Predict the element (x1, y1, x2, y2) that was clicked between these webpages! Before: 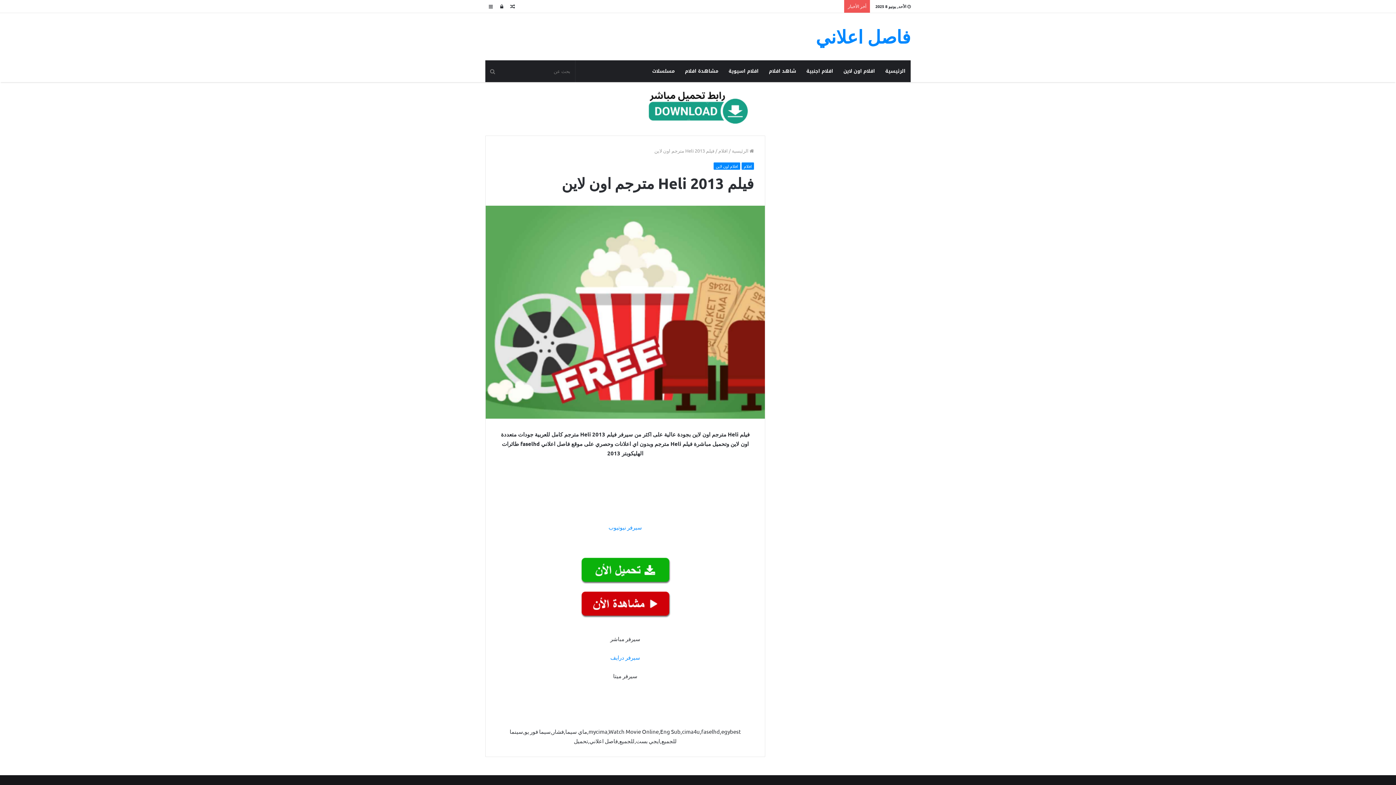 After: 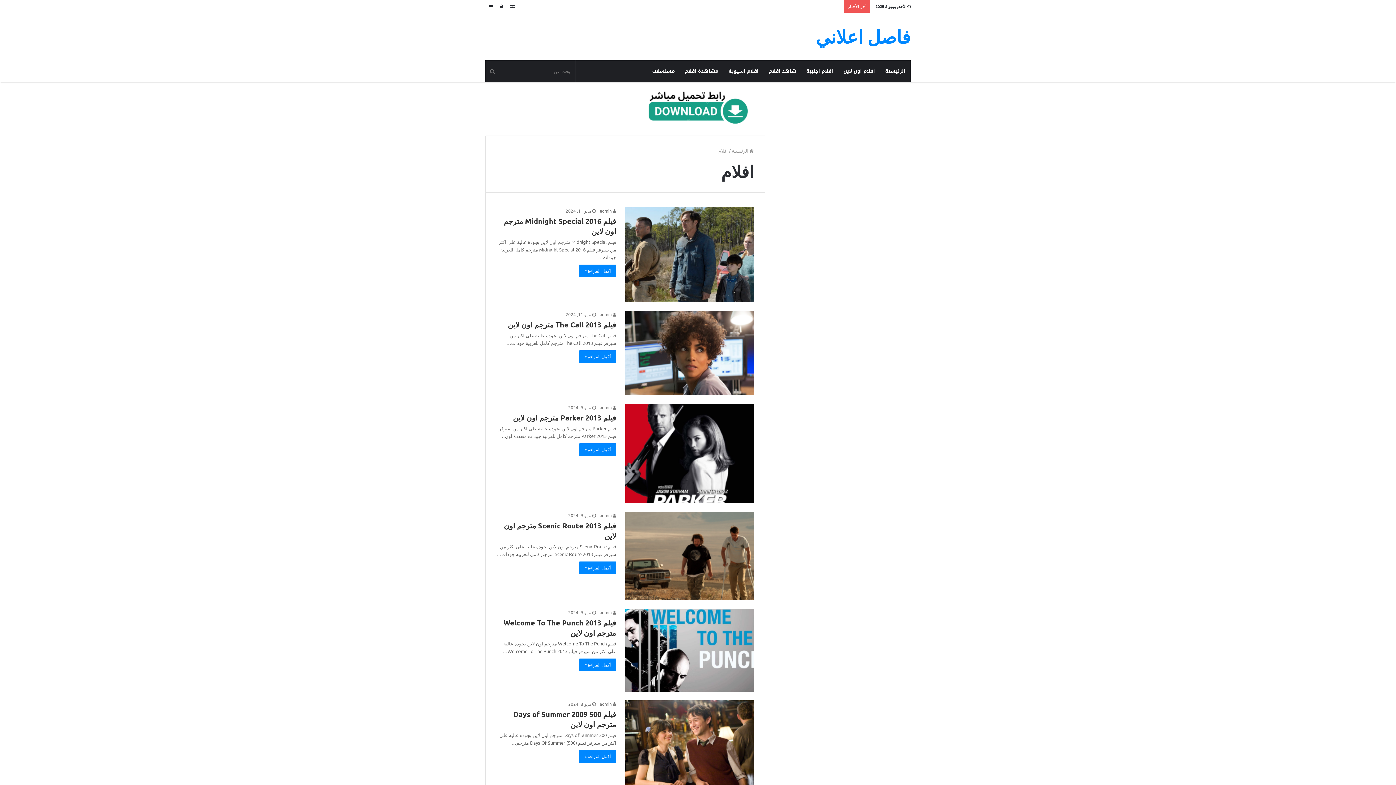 Action: bbox: (741, 162, 754, 169) label: افلام